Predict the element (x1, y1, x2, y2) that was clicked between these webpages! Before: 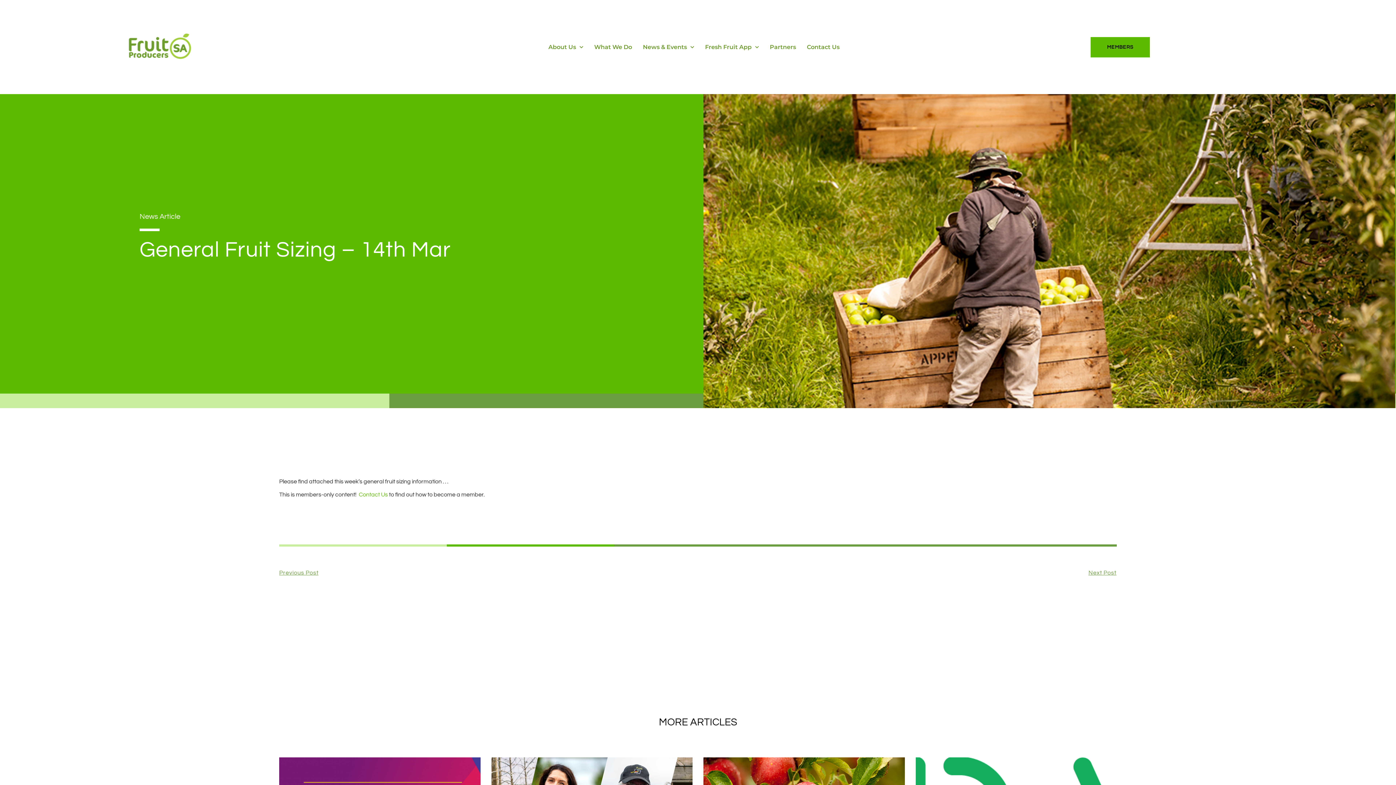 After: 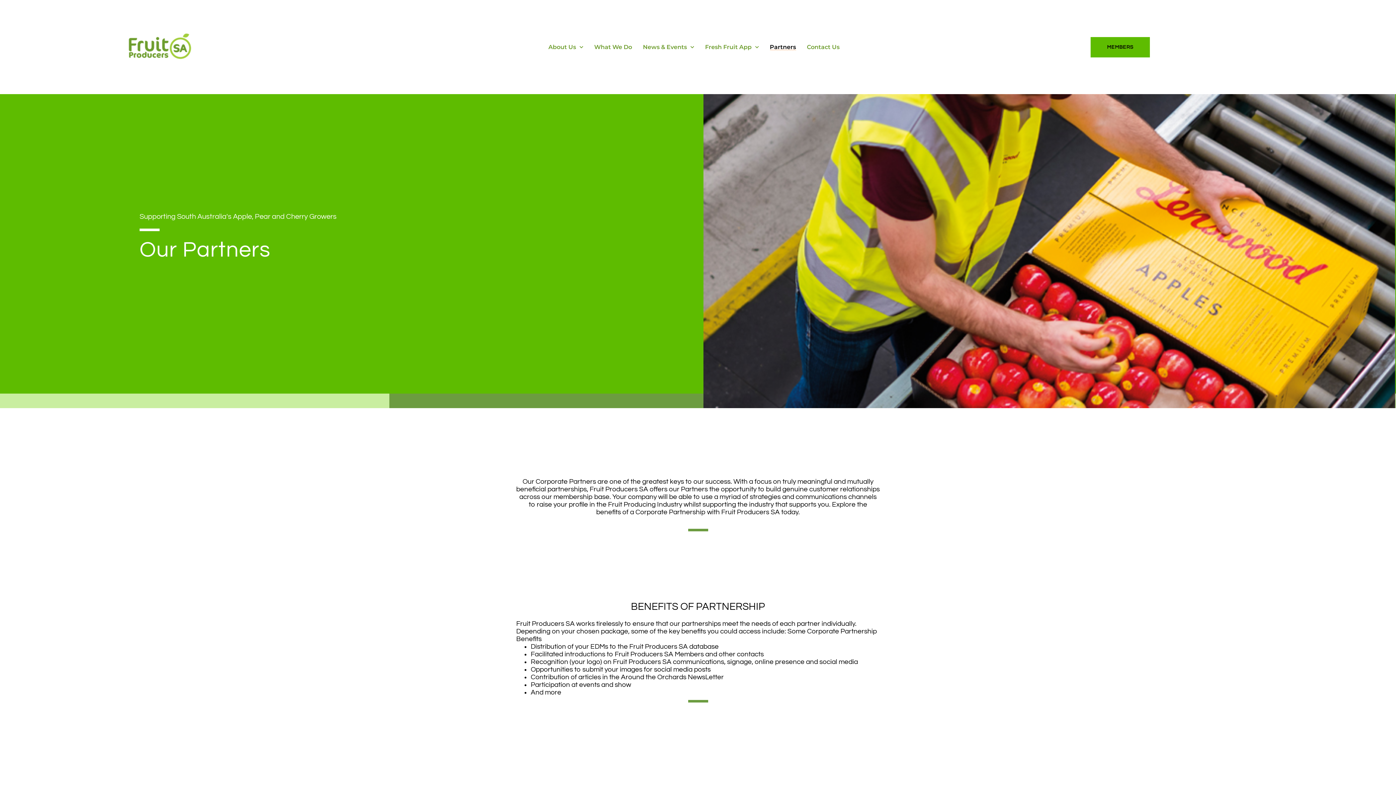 Action: bbox: (770, 44, 796, 50) label: Partners